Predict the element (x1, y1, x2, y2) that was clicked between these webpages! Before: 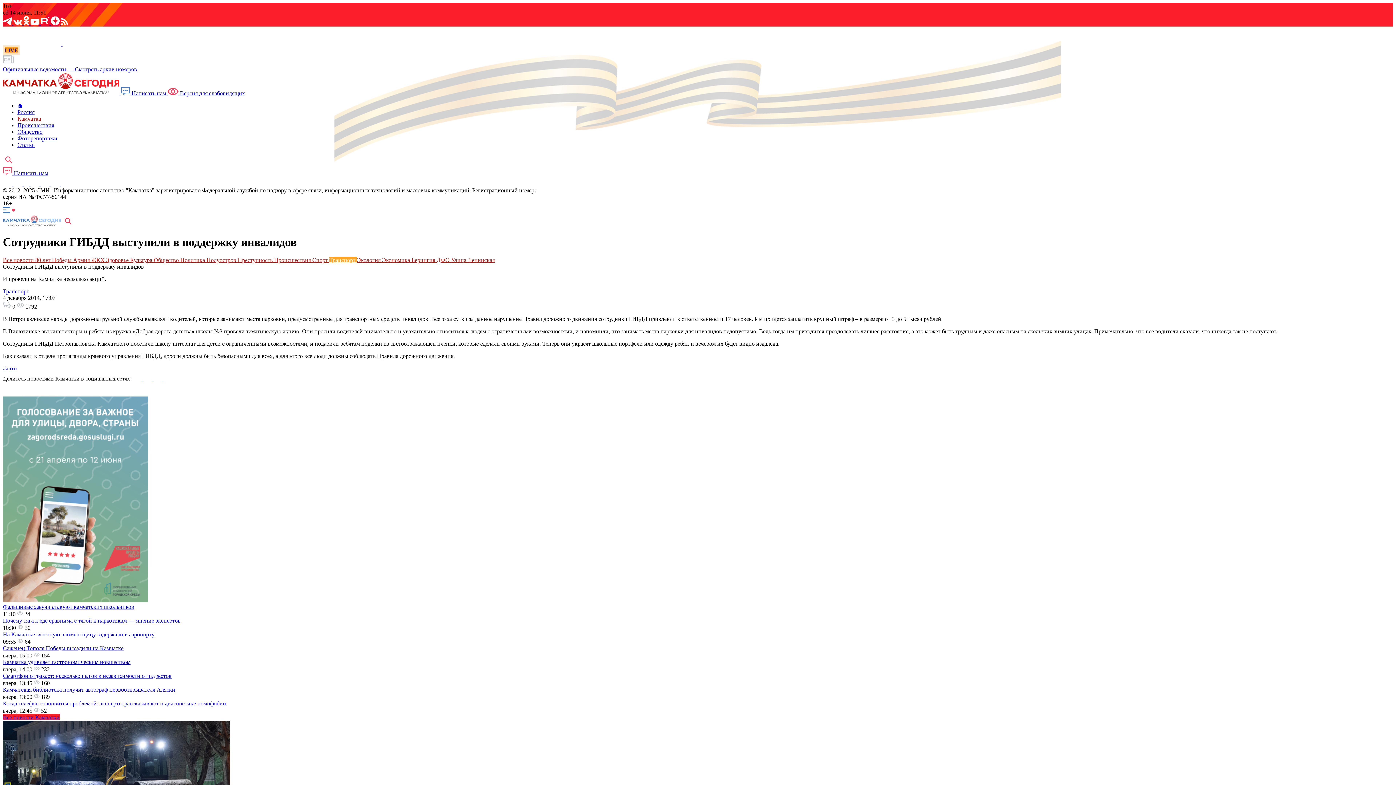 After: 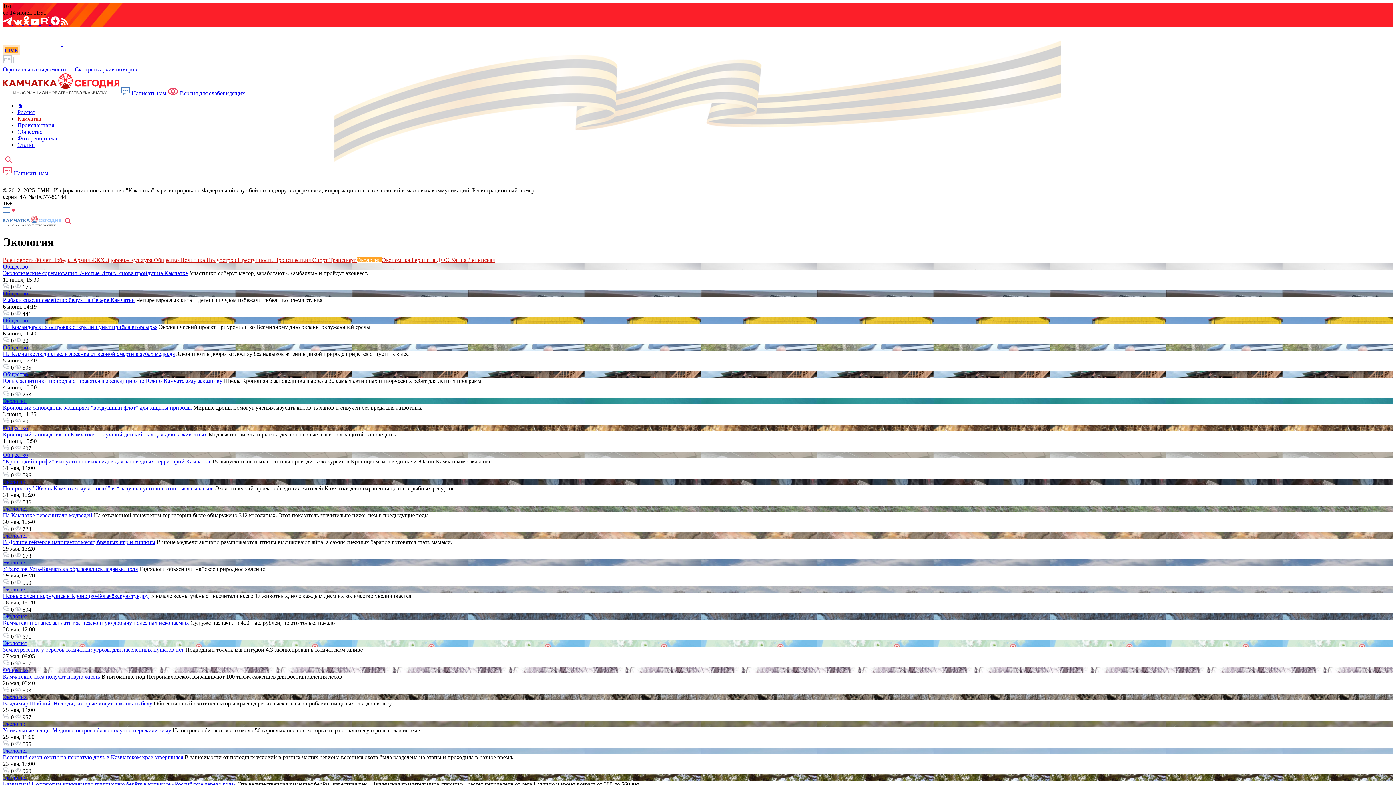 Action: label: Экология  bbox: (357, 257, 382, 263)